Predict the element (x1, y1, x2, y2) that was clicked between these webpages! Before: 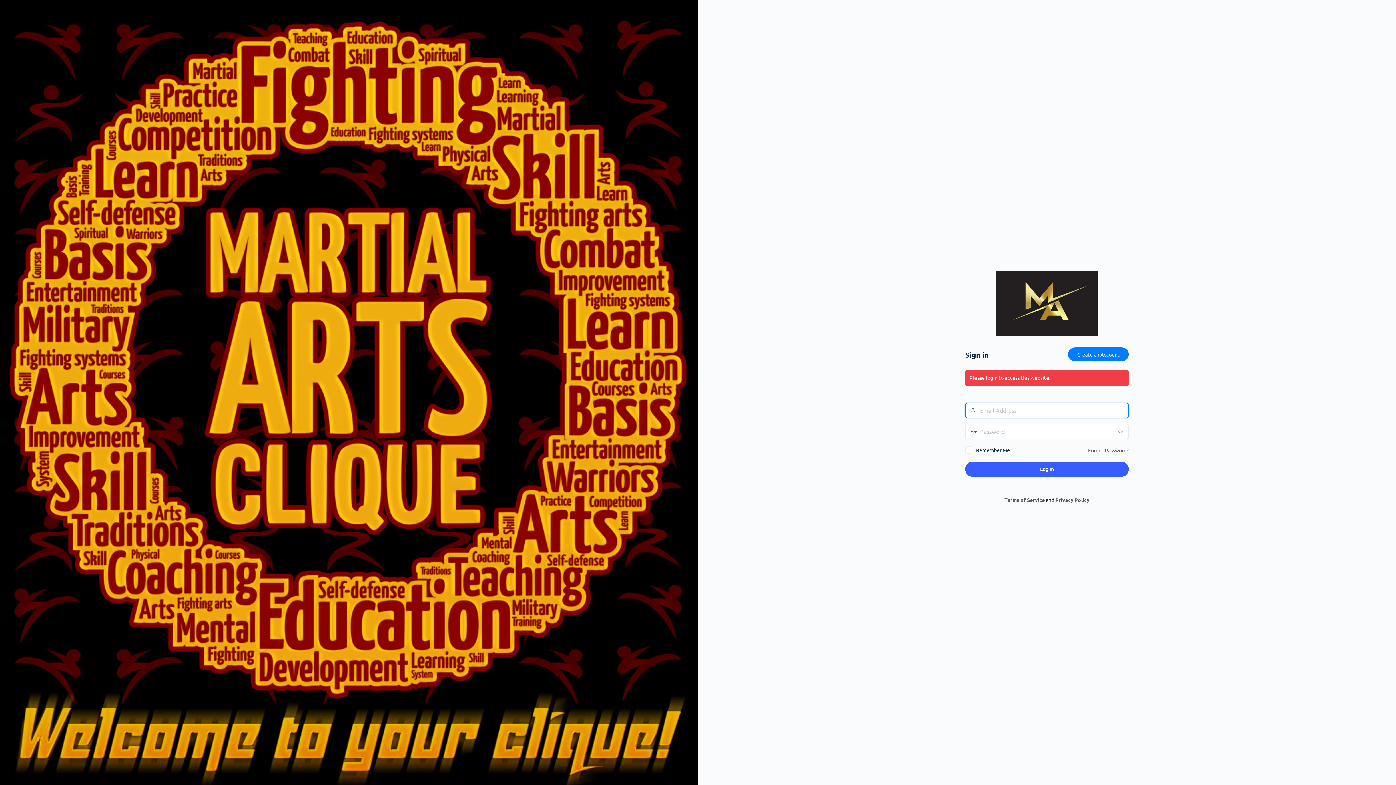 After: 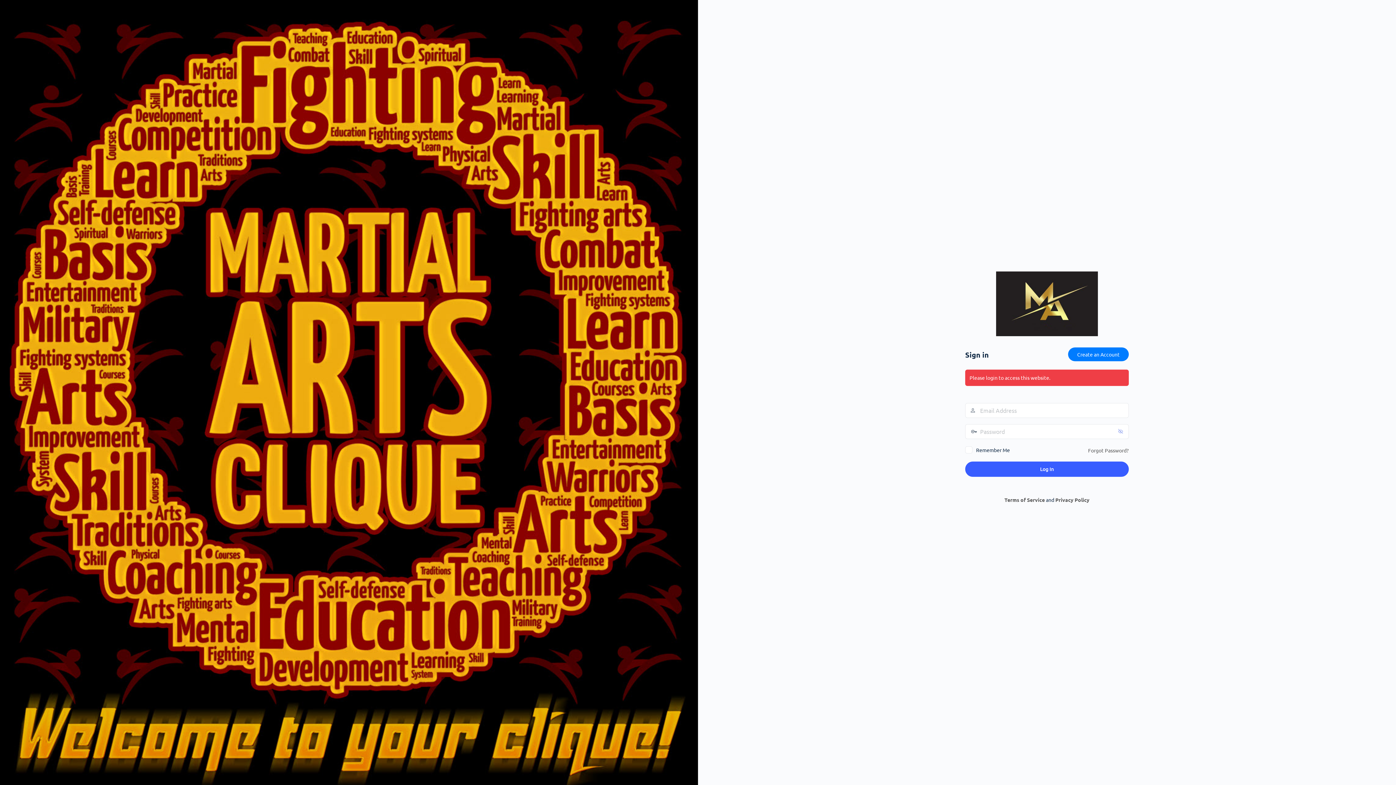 Action: label: Show password bbox: (1114, 424, 1129, 438)